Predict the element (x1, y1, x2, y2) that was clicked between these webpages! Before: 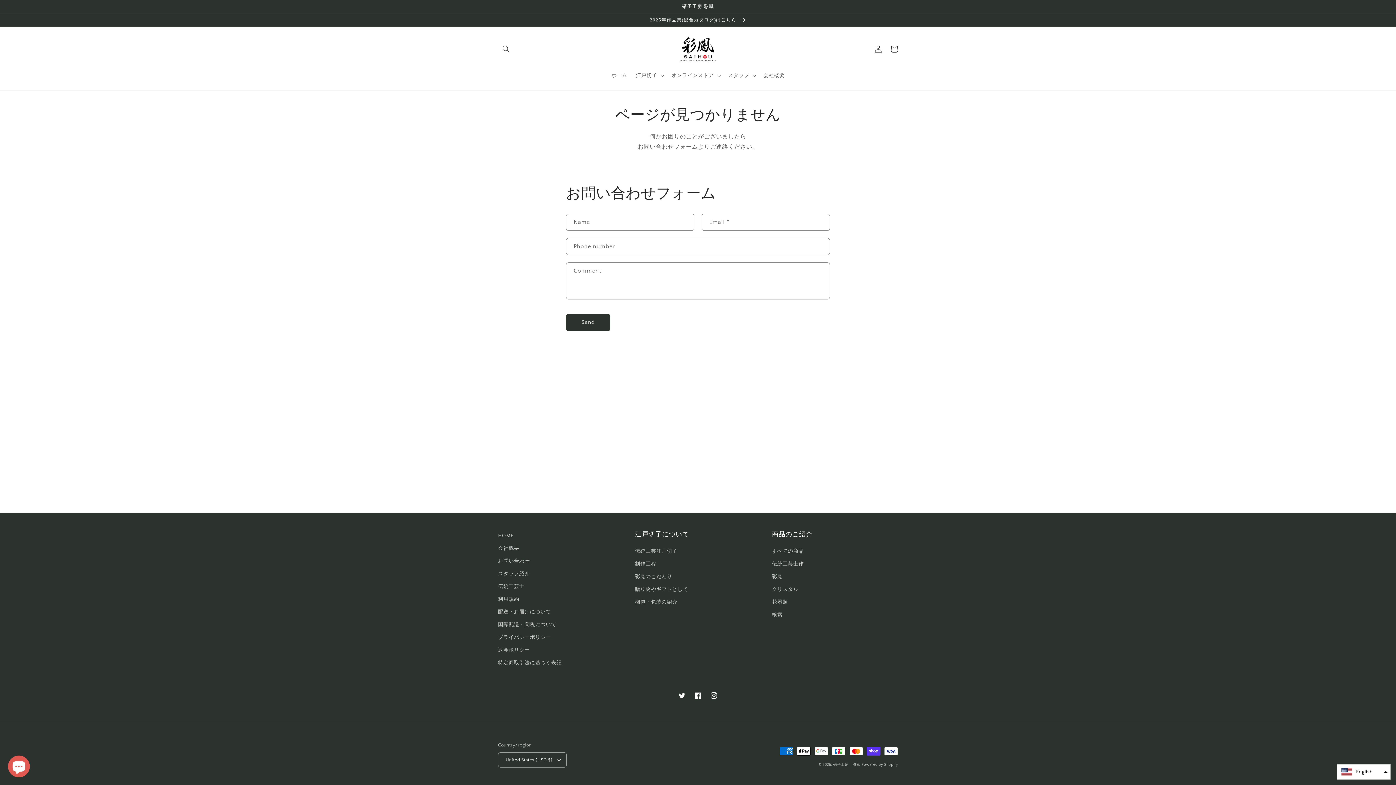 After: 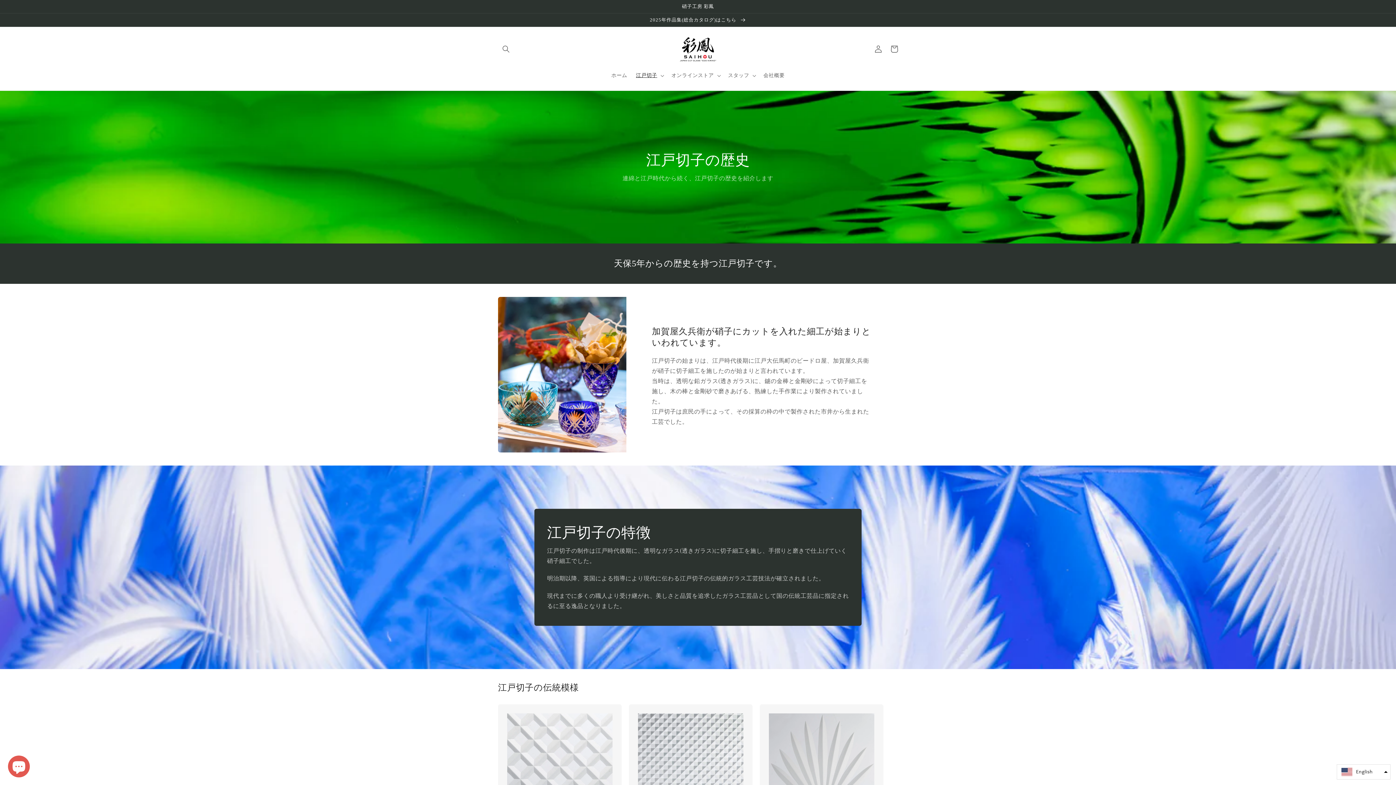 Action: label: 伝統工芸江戸切子 bbox: (635, 547, 677, 558)